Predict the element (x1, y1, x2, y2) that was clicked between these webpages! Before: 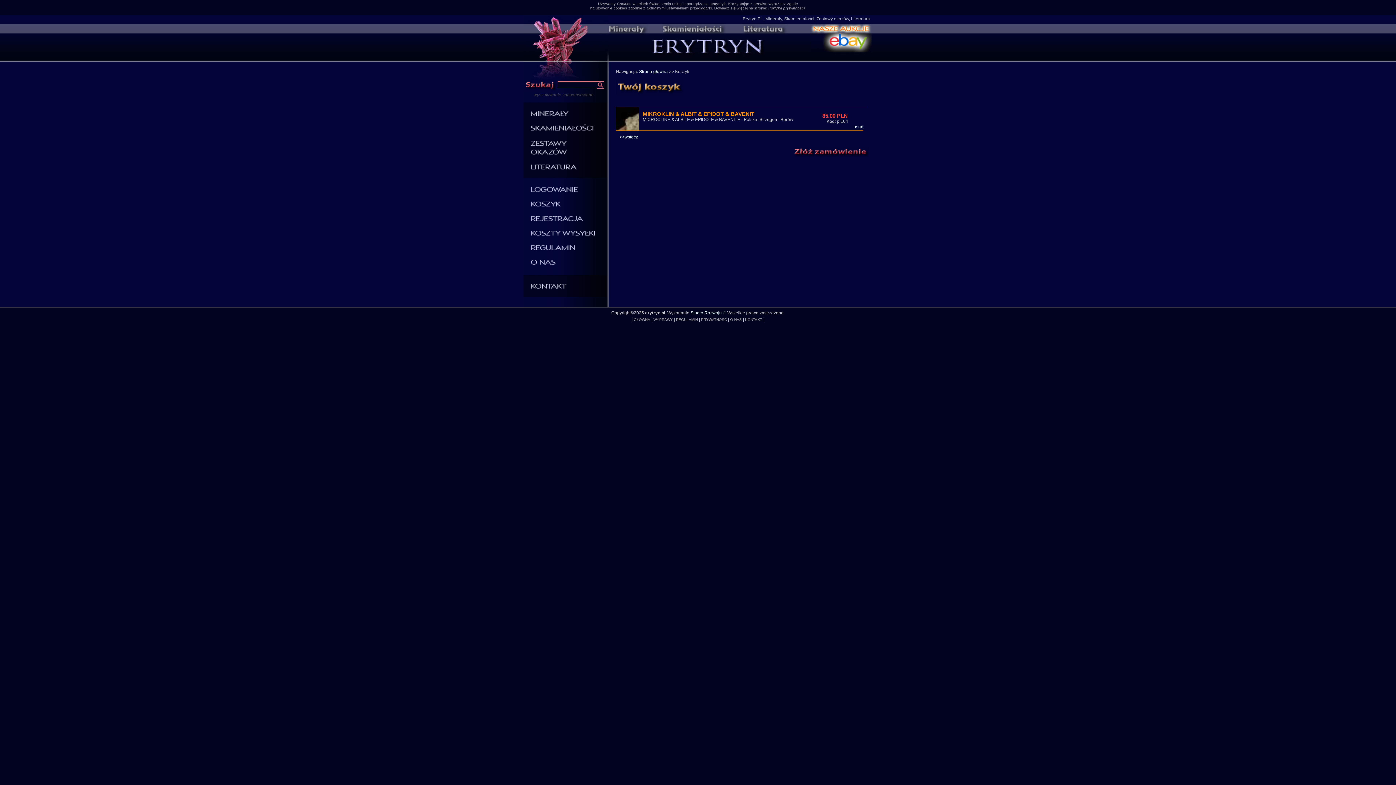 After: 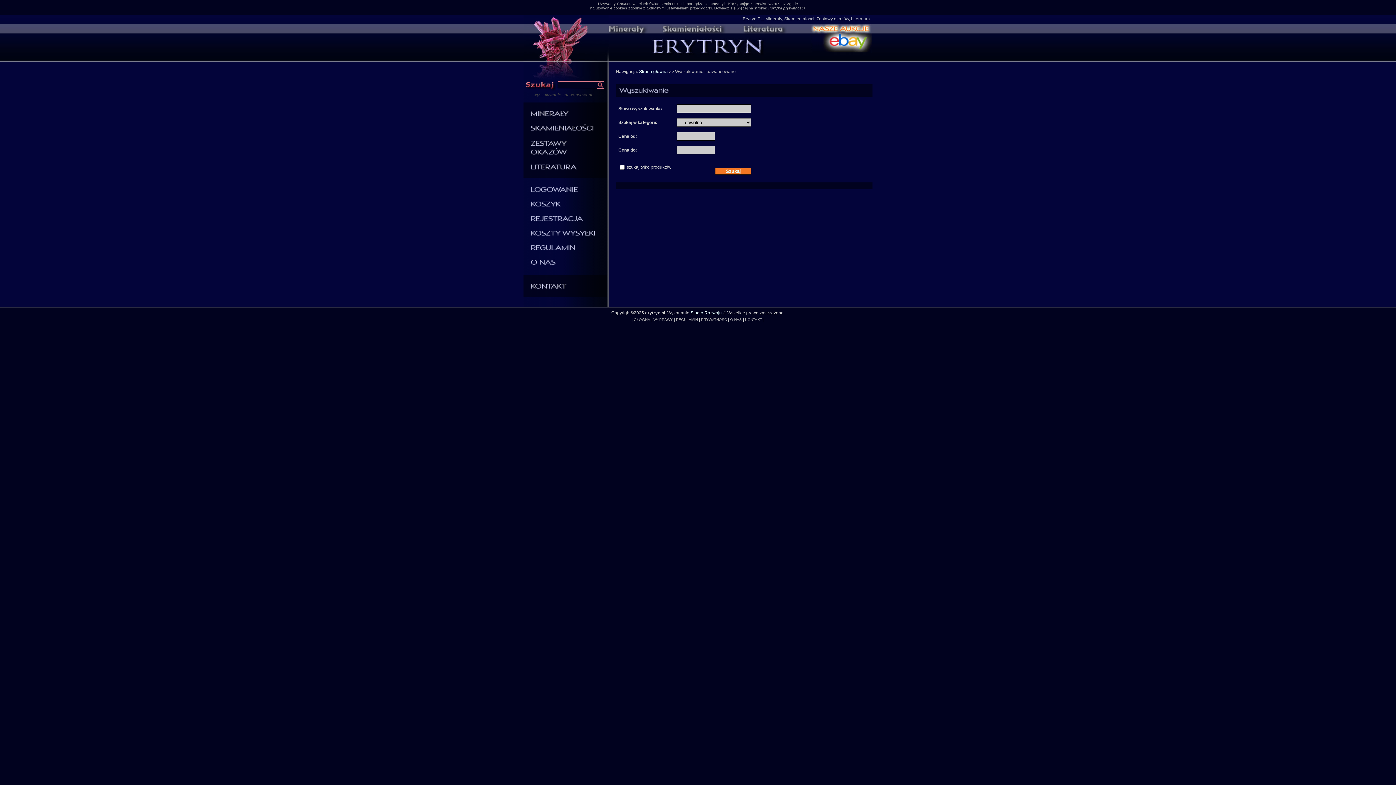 Action: bbox: (533, 92, 617, 97) label: wyszukiwanie zaawansowane